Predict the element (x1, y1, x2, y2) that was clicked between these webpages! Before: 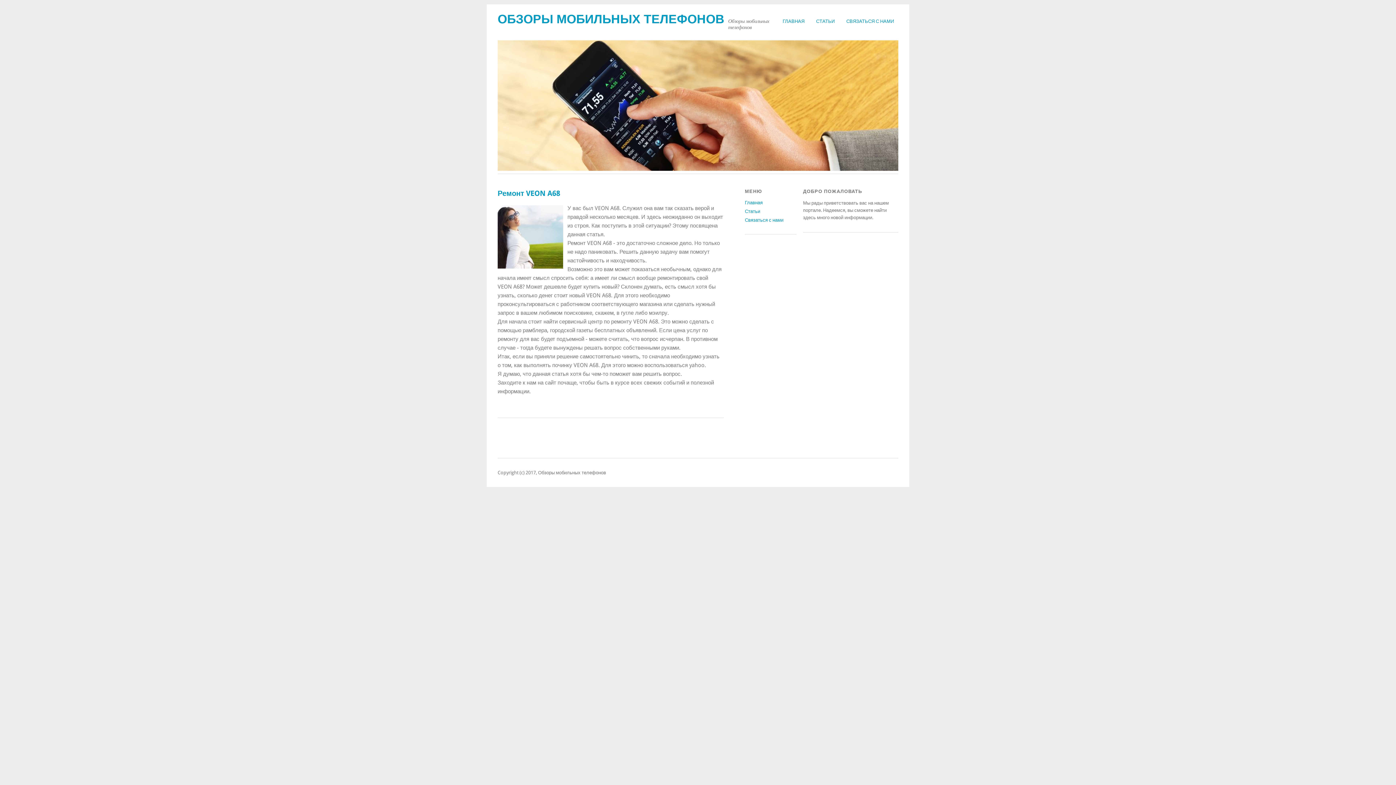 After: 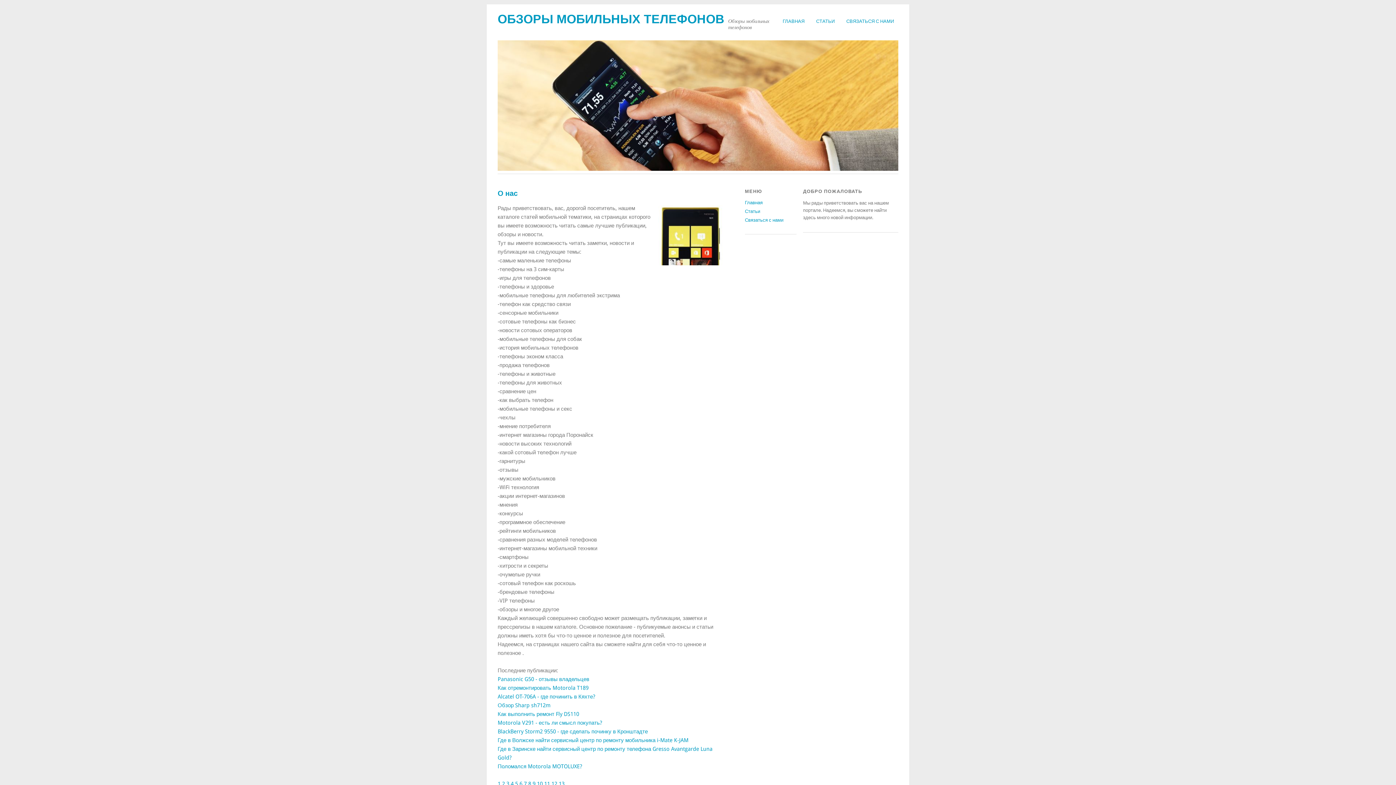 Action: label: ГЛАВНАЯ bbox: (778, 15, 809, 27)